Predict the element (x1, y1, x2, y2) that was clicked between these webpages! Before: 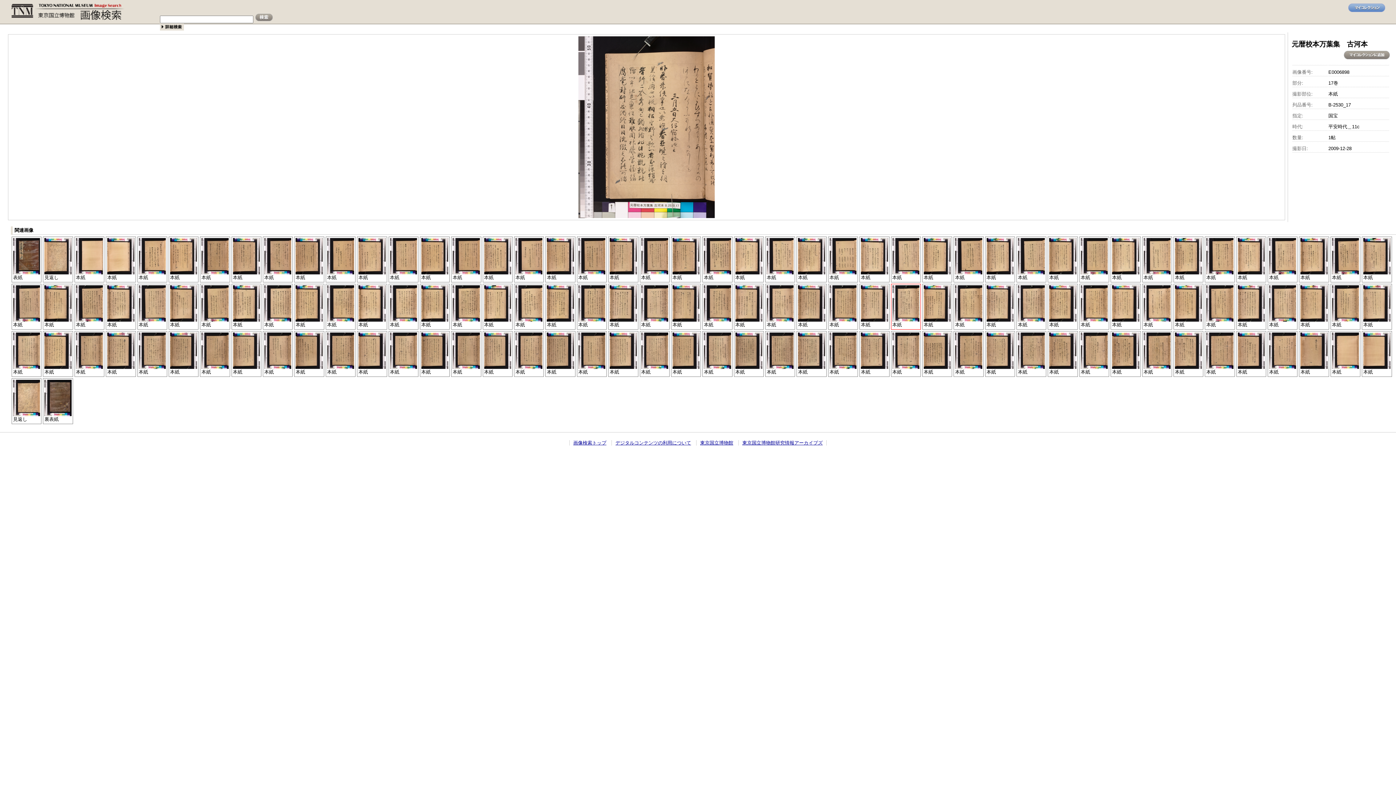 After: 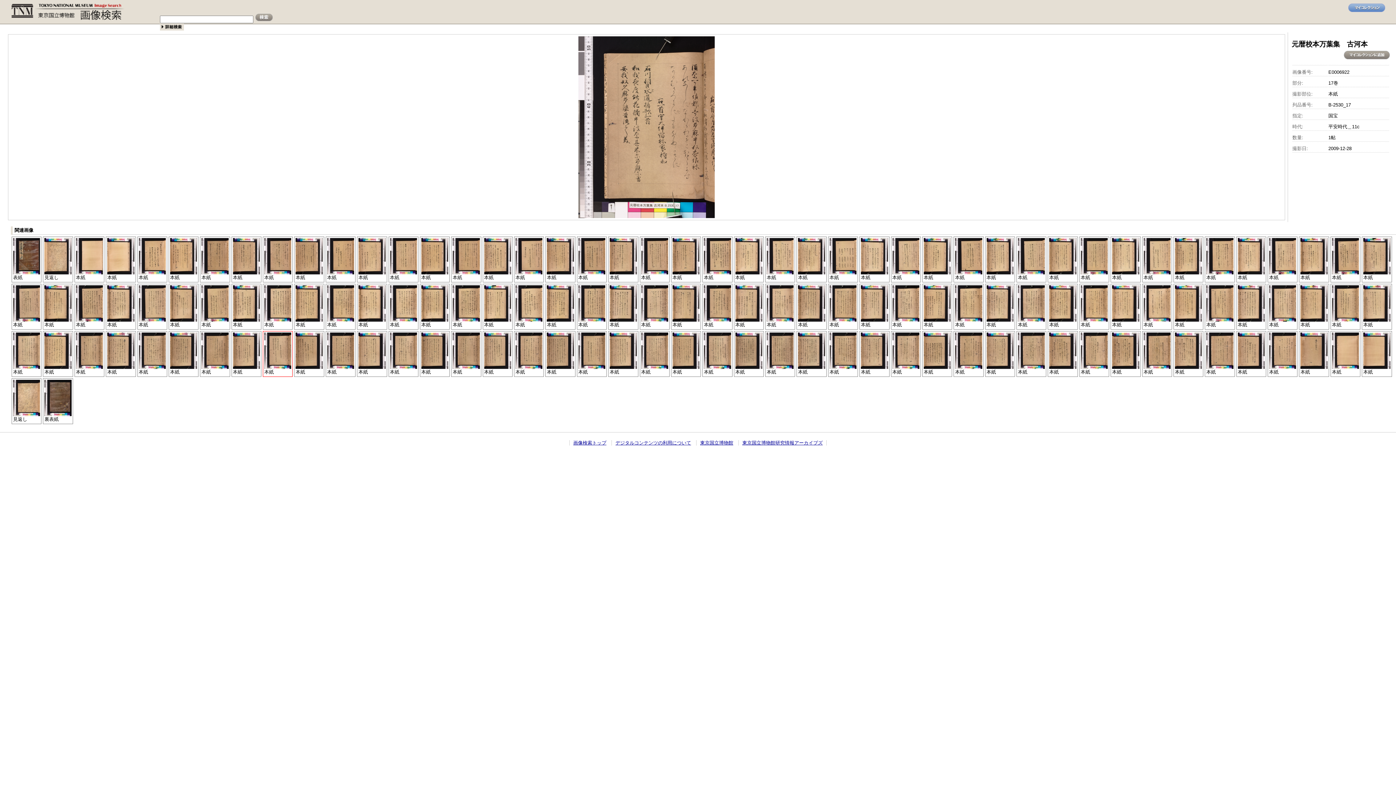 Action: bbox: (264, 332, 291, 338)